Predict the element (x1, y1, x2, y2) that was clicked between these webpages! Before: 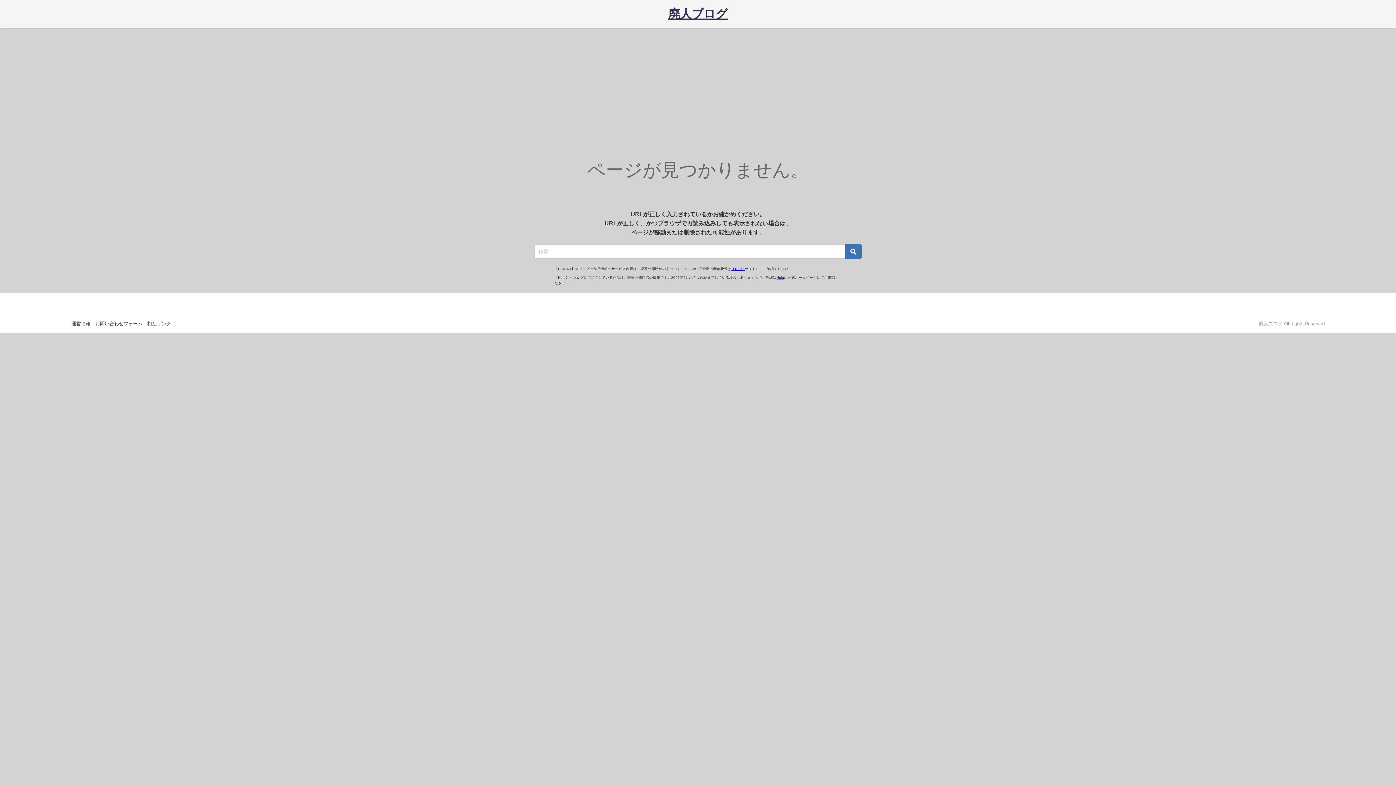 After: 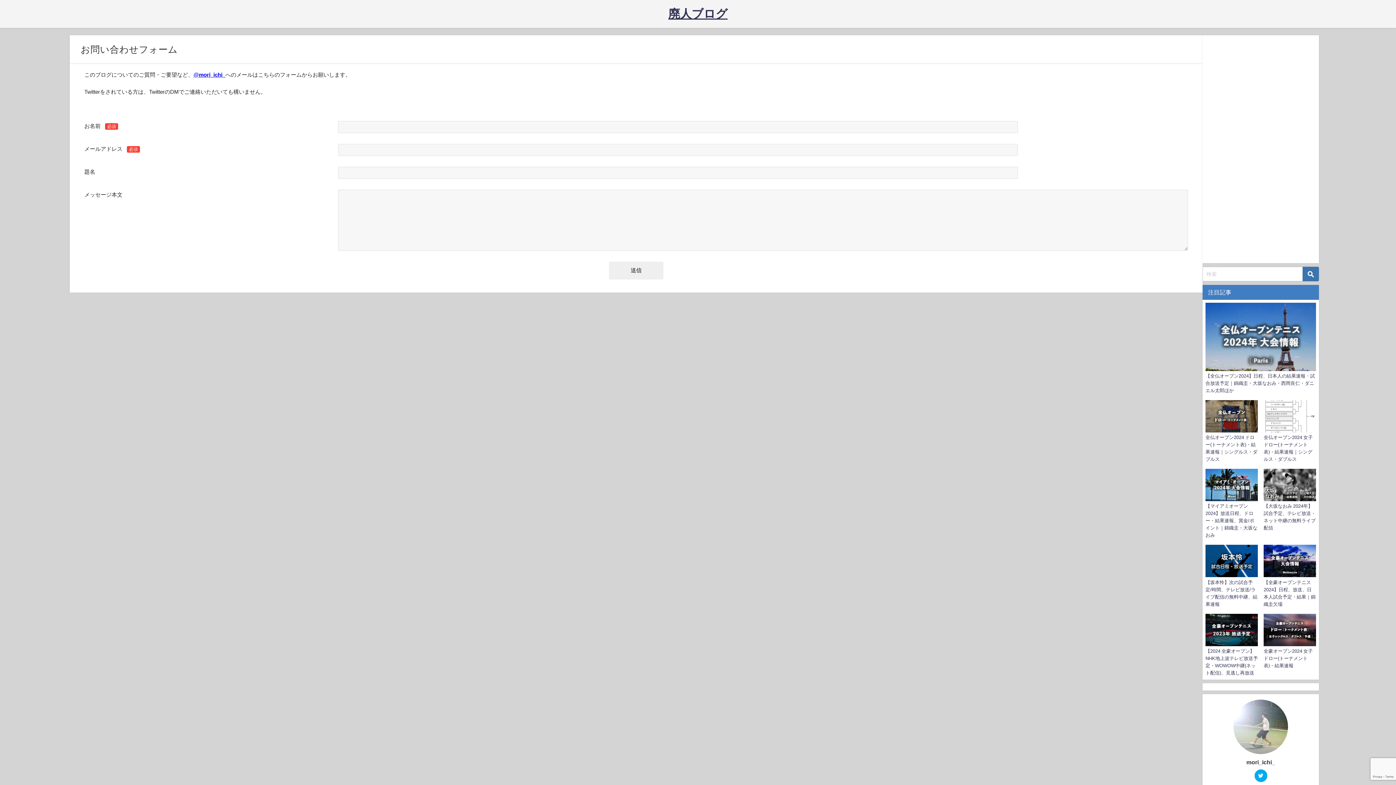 Action: label: お問い合わせフォーム bbox: (95, 321, 142, 326)